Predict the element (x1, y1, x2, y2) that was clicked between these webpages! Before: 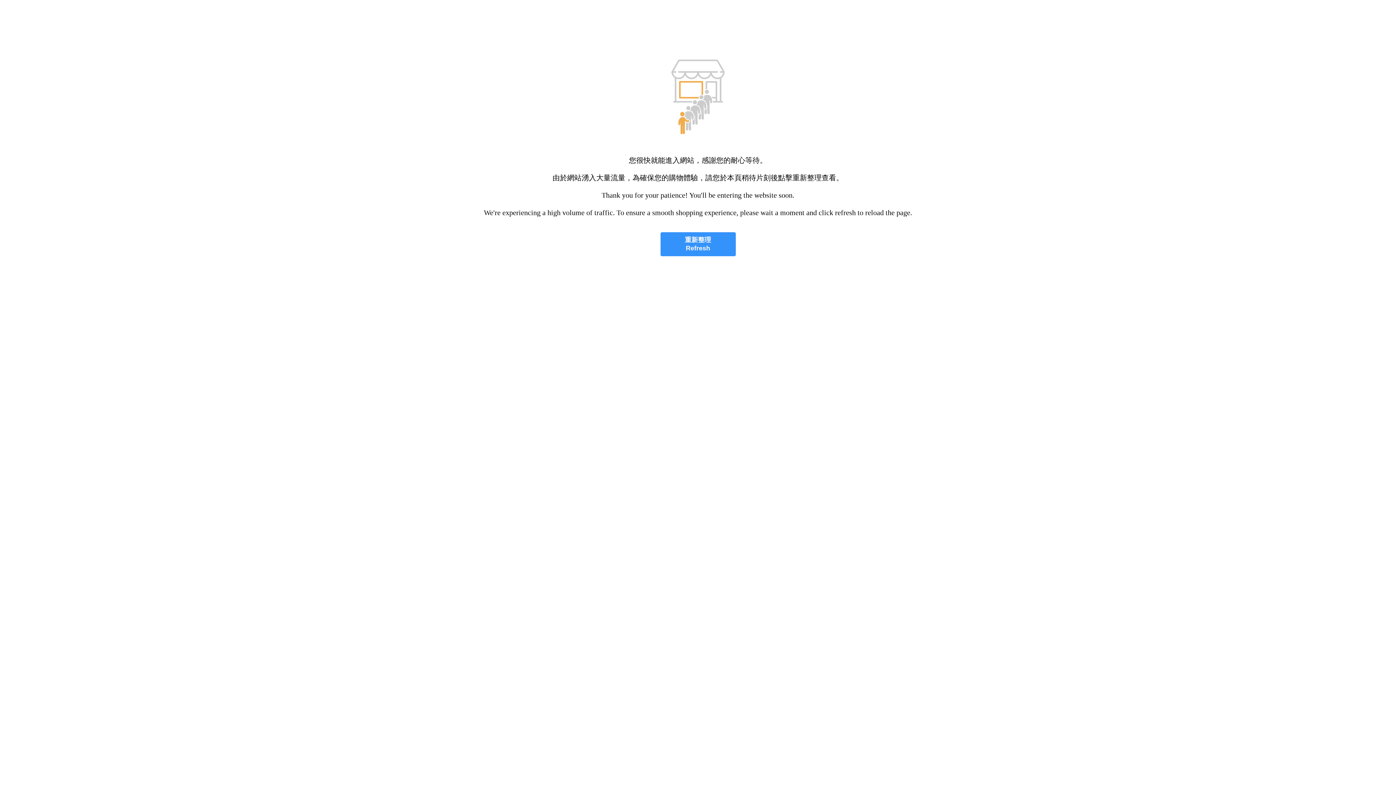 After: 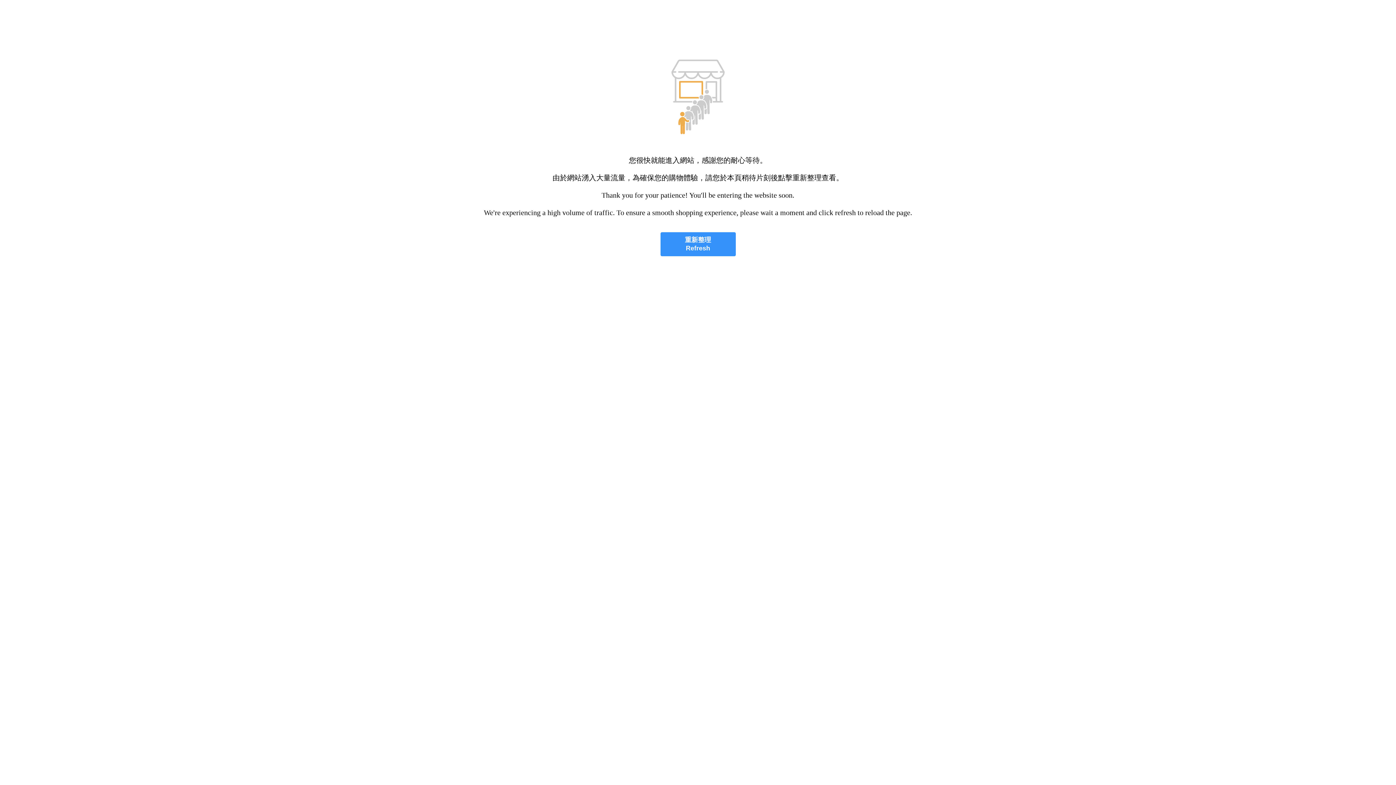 Action: label: 重新整理
Refresh bbox: (660, 232, 735, 256)